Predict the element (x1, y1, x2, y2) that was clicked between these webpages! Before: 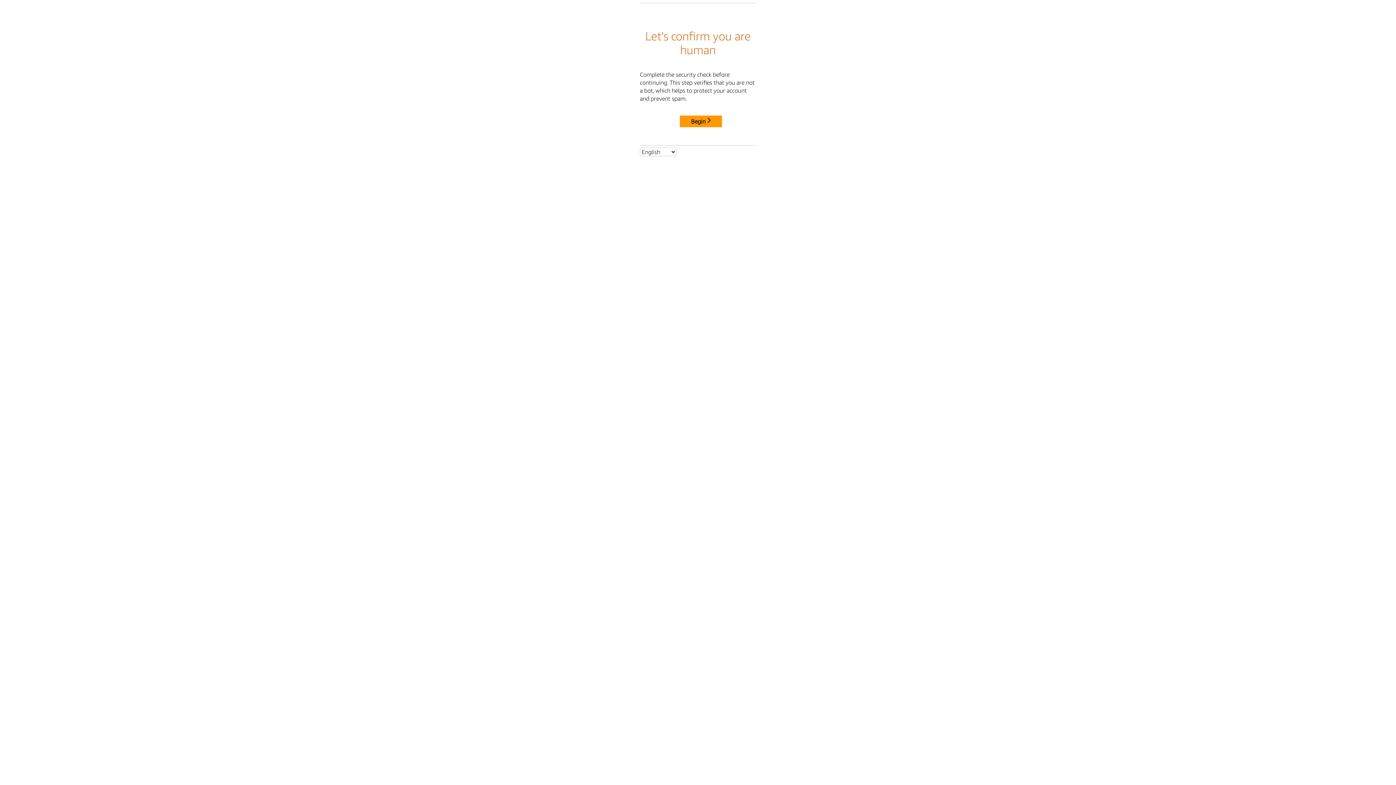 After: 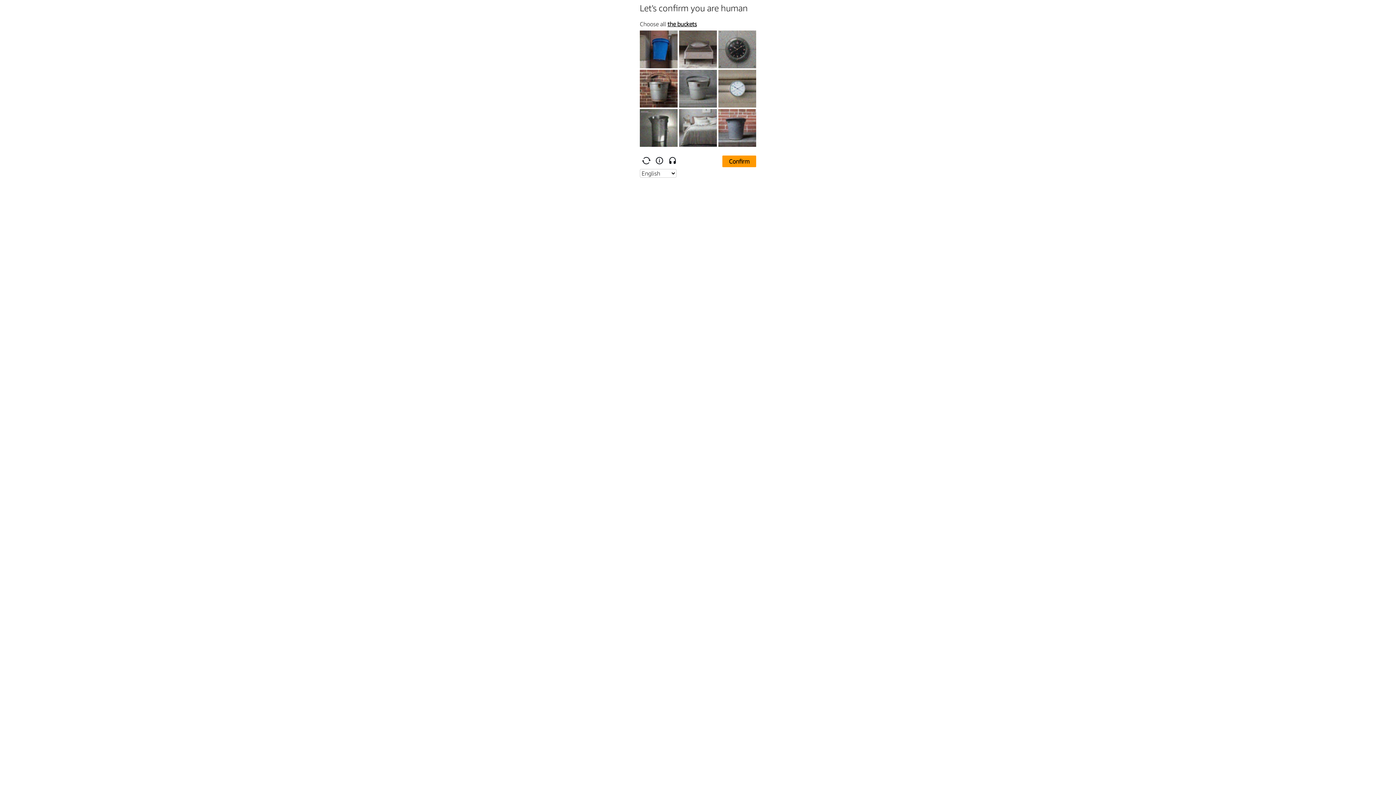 Action: label: Begin bbox: (680, 115, 722, 127)